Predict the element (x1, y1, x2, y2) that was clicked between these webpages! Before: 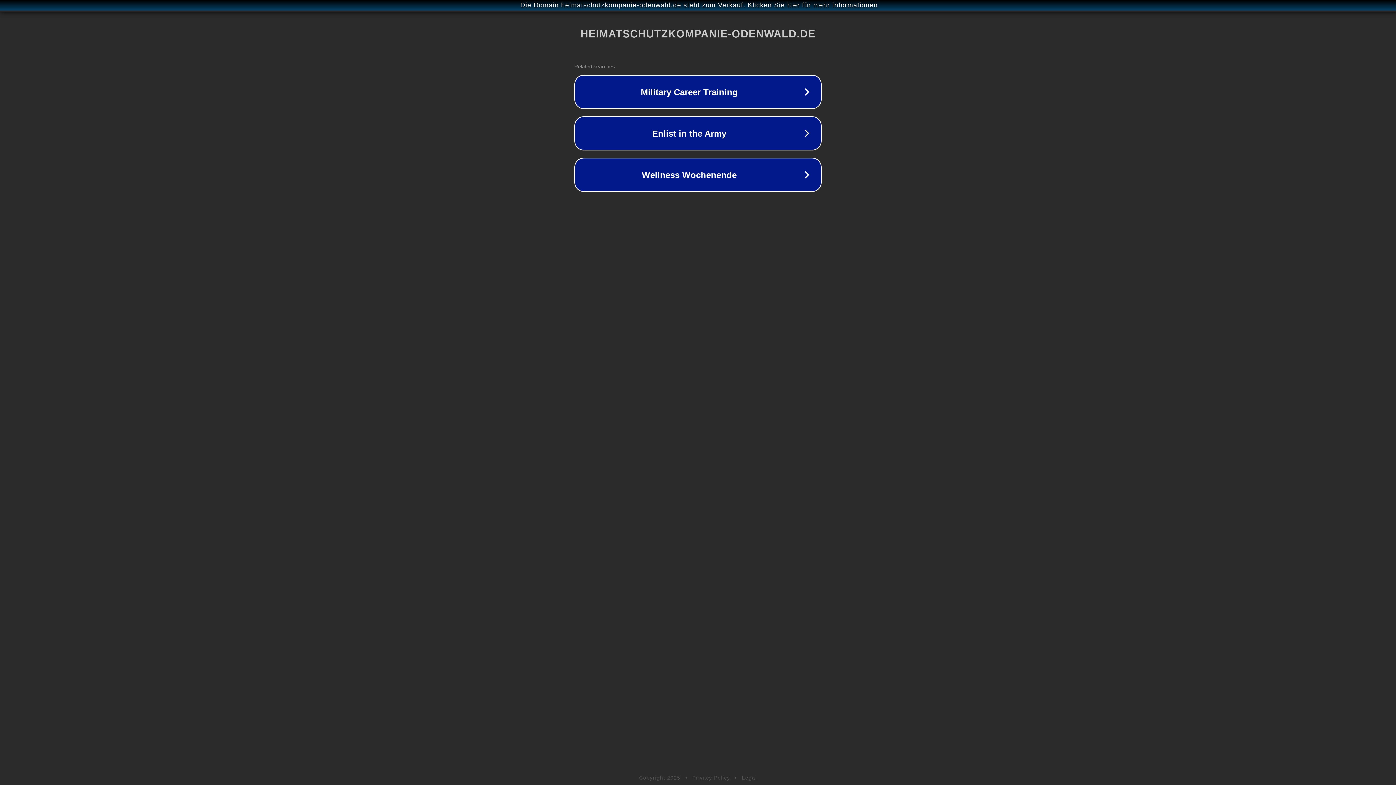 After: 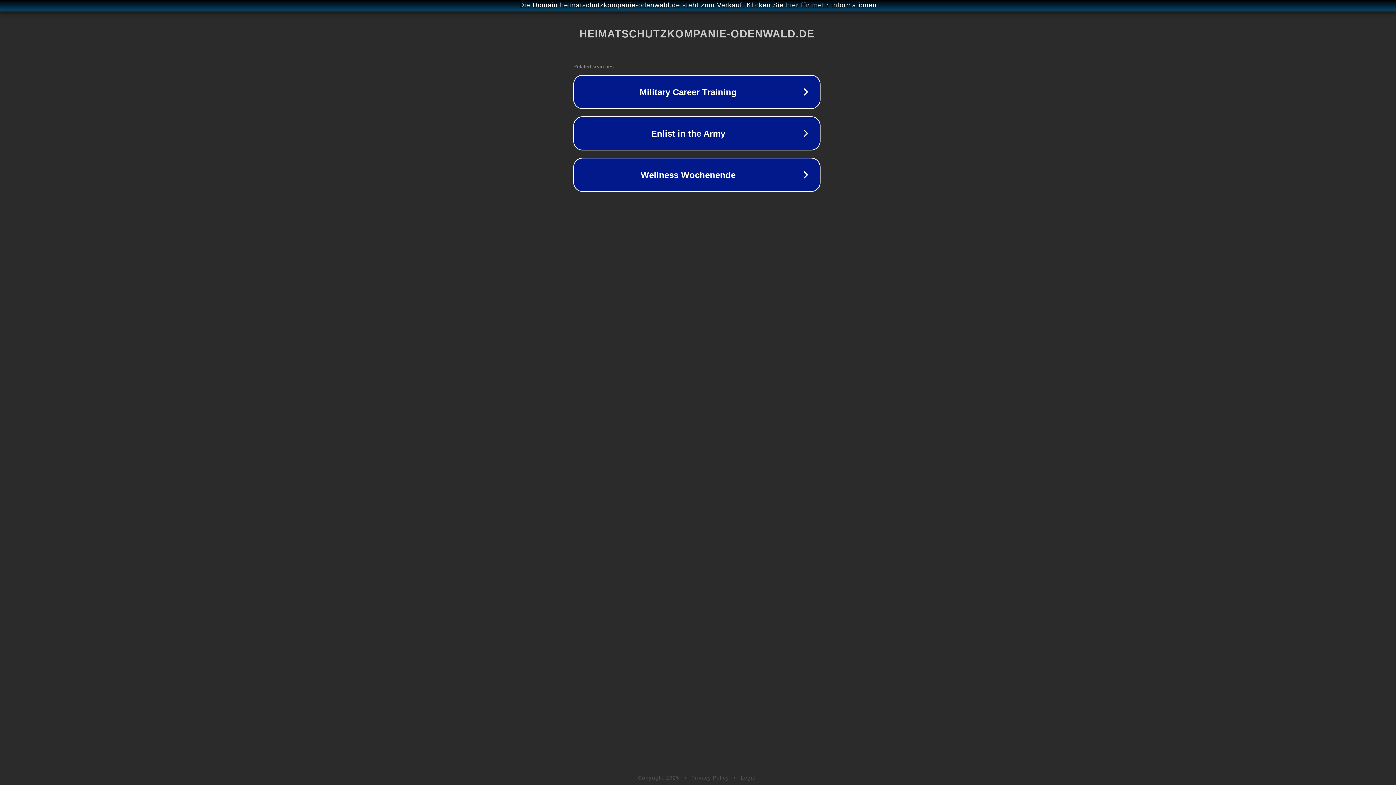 Action: label: Die Domain heimatschutzkompanie-odenwald.de steht zum Verkauf. Klicken Sie hier für mehr Informationen bbox: (1, 1, 1397, 9)